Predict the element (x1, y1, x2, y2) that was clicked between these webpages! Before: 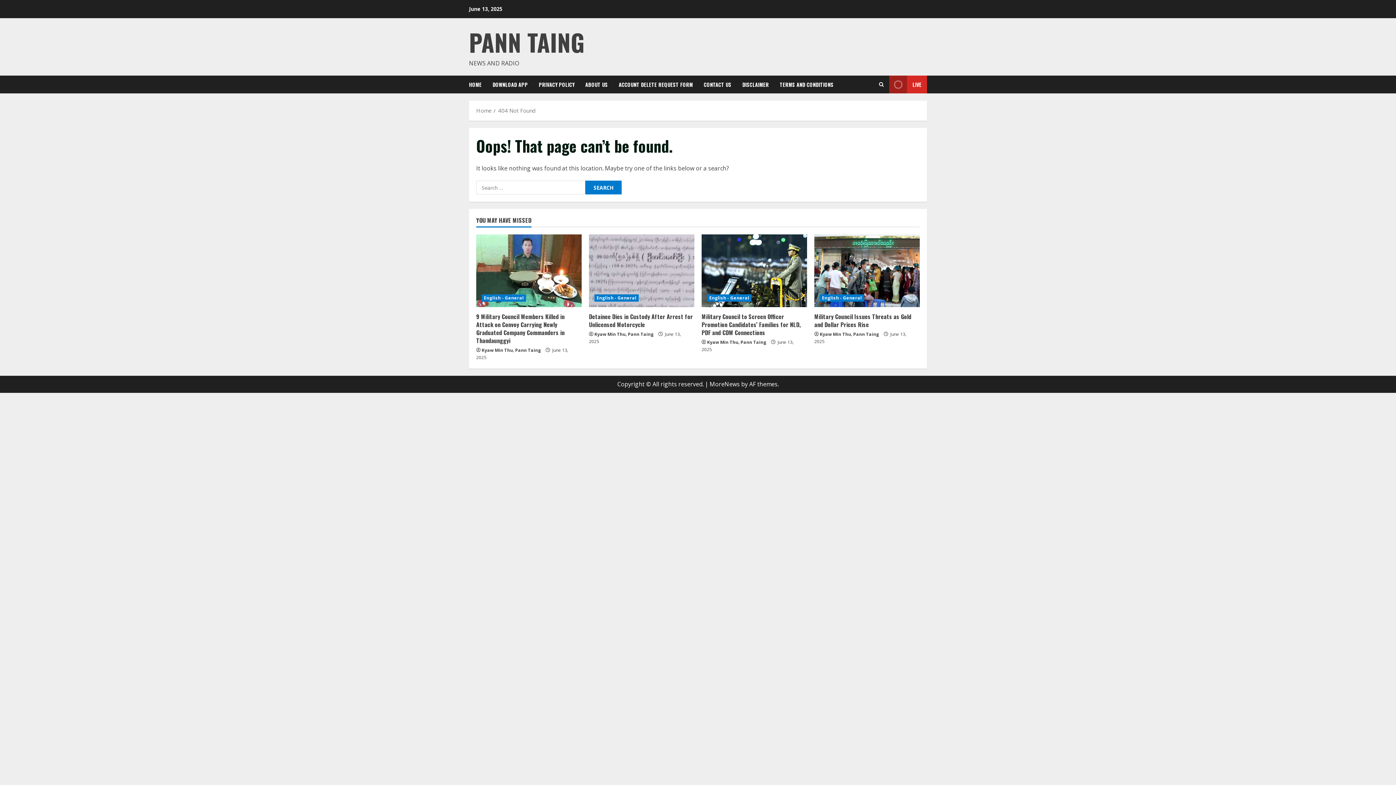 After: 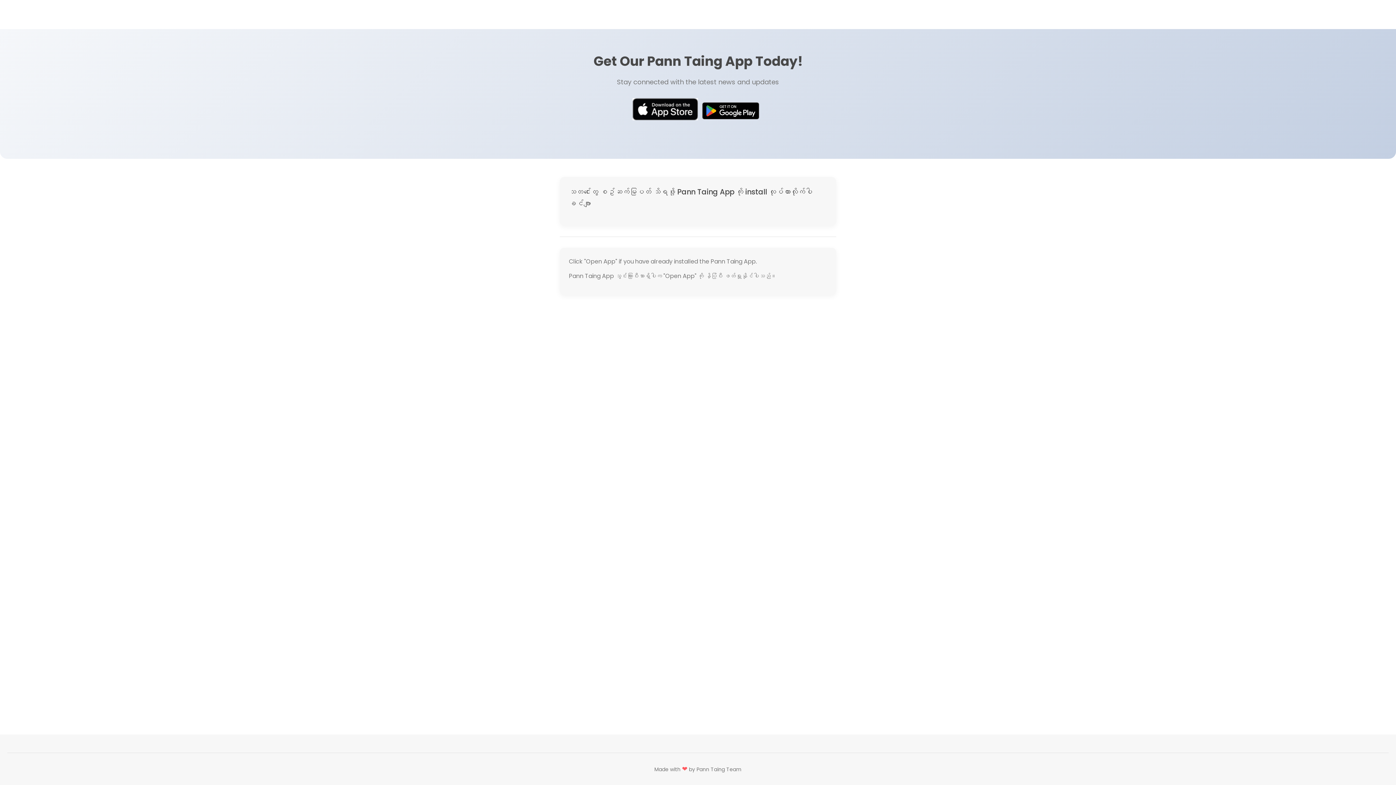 Action: bbox: (487, 75, 533, 93) label: DOWNLOAD APP